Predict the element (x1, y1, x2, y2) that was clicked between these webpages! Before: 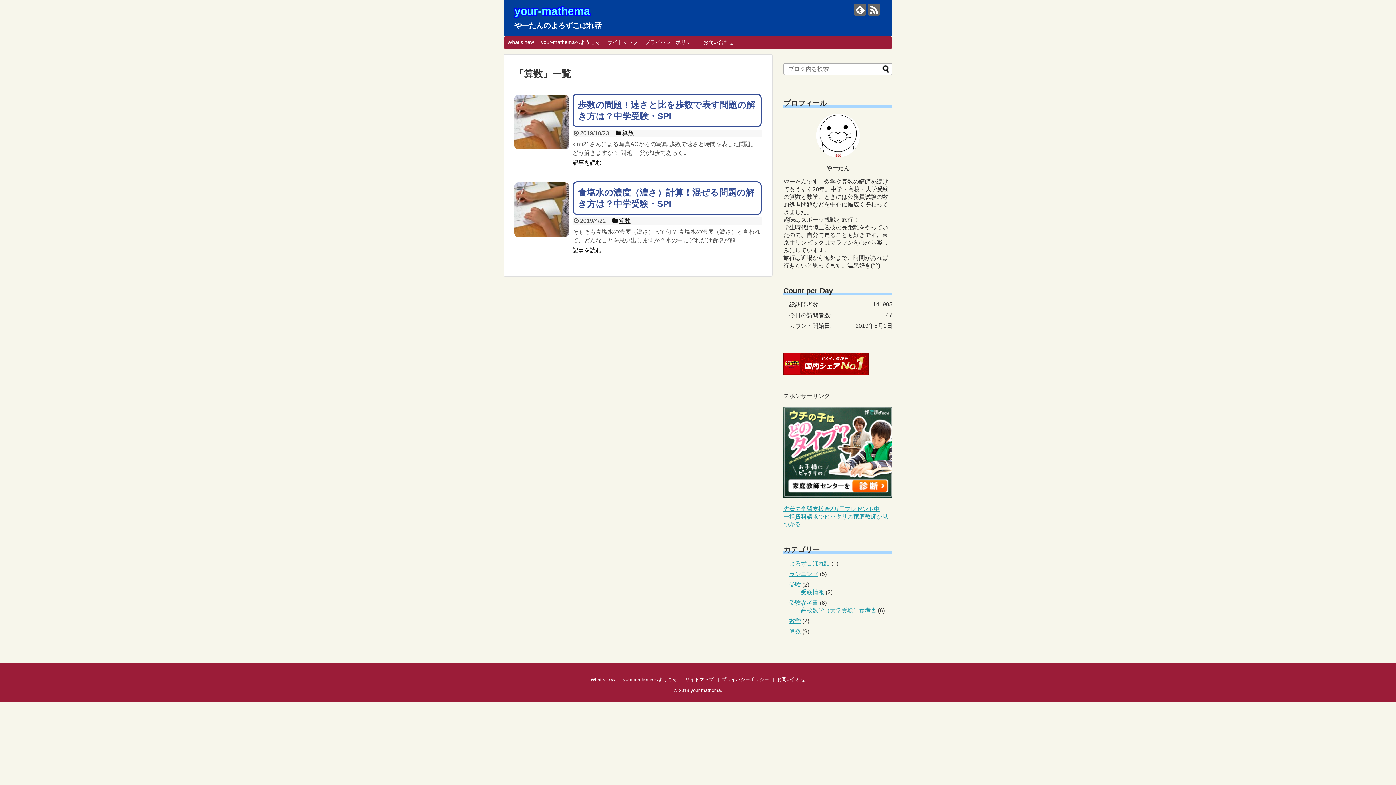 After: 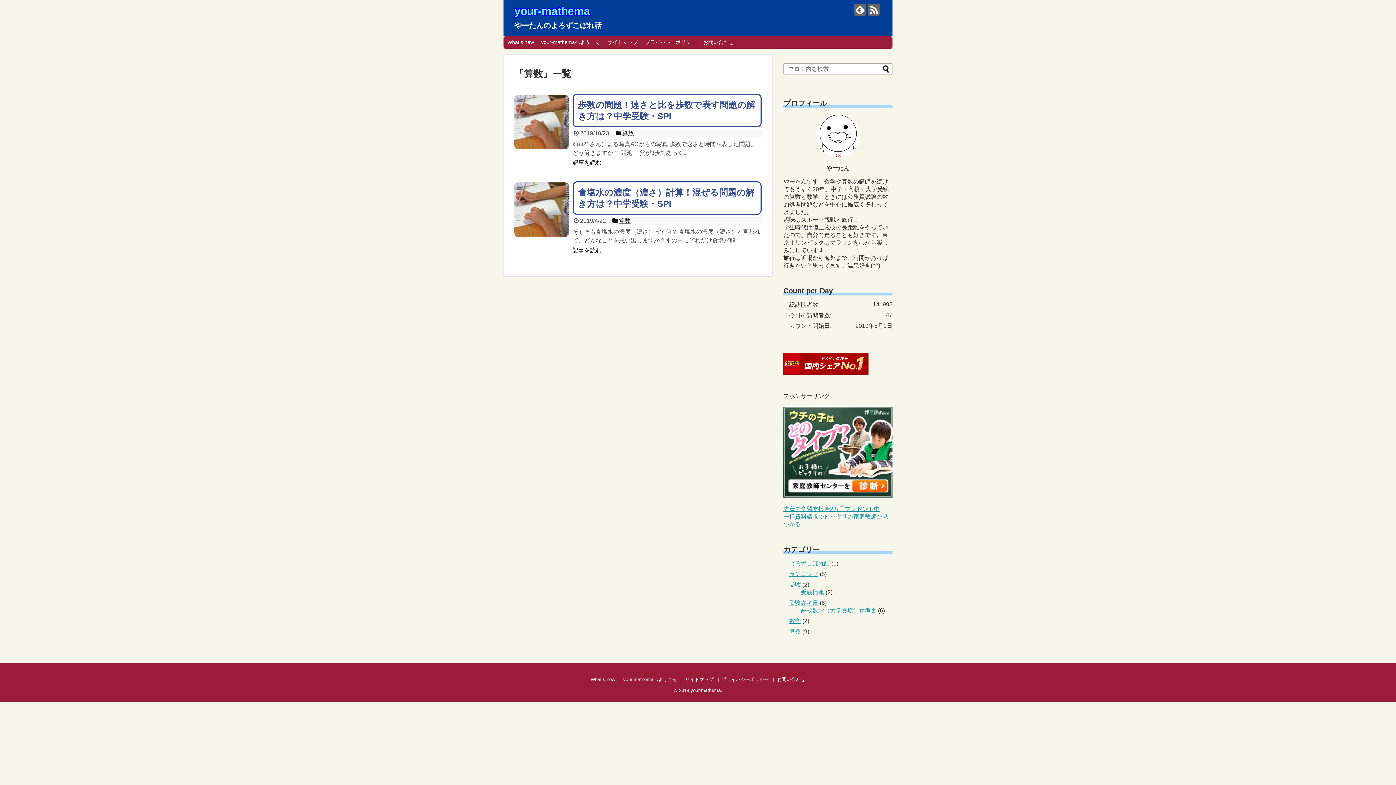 Action: bbox: (783, 369, 868, 376) label: 
